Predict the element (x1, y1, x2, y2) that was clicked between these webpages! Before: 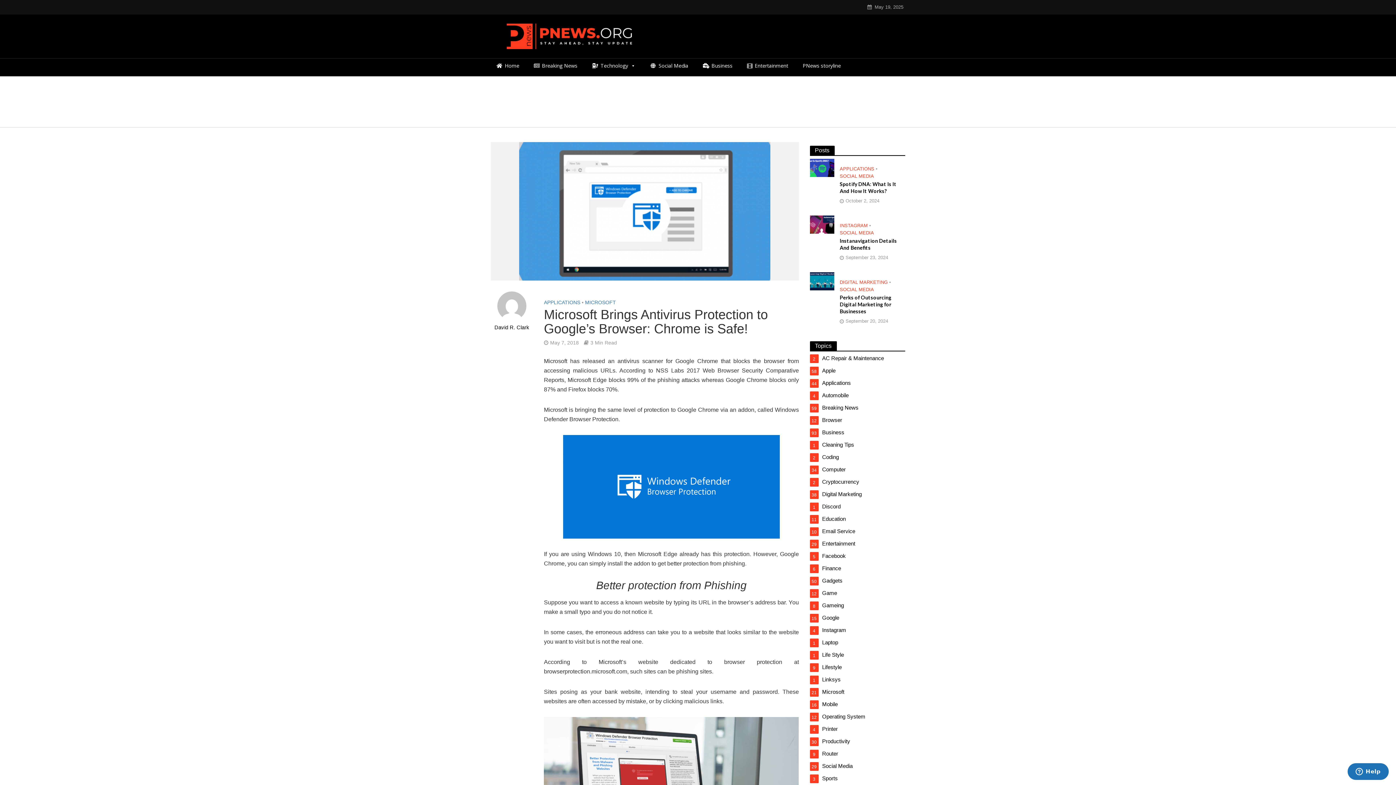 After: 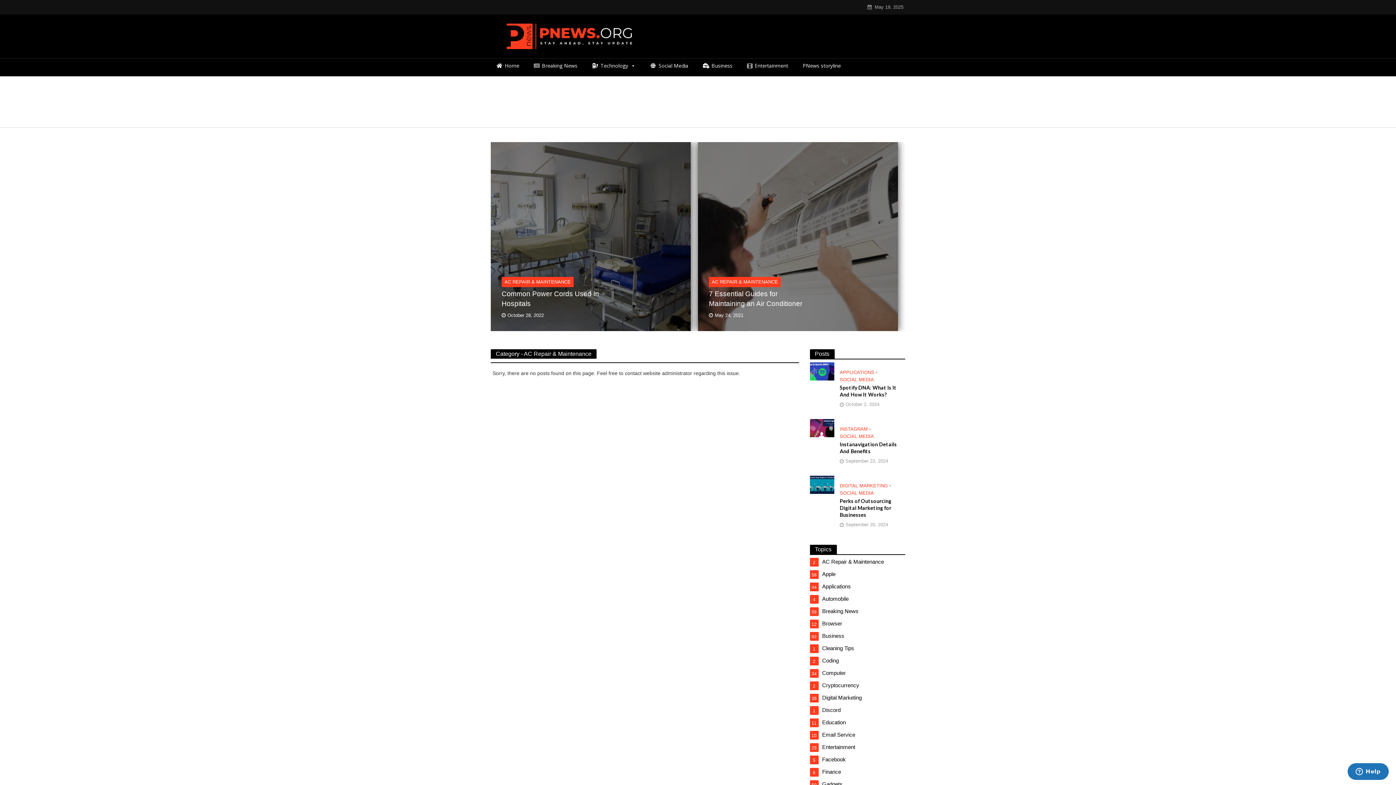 Action: bbox: (810, 354, 905, 362) label: AC Repair & Maintenance
2